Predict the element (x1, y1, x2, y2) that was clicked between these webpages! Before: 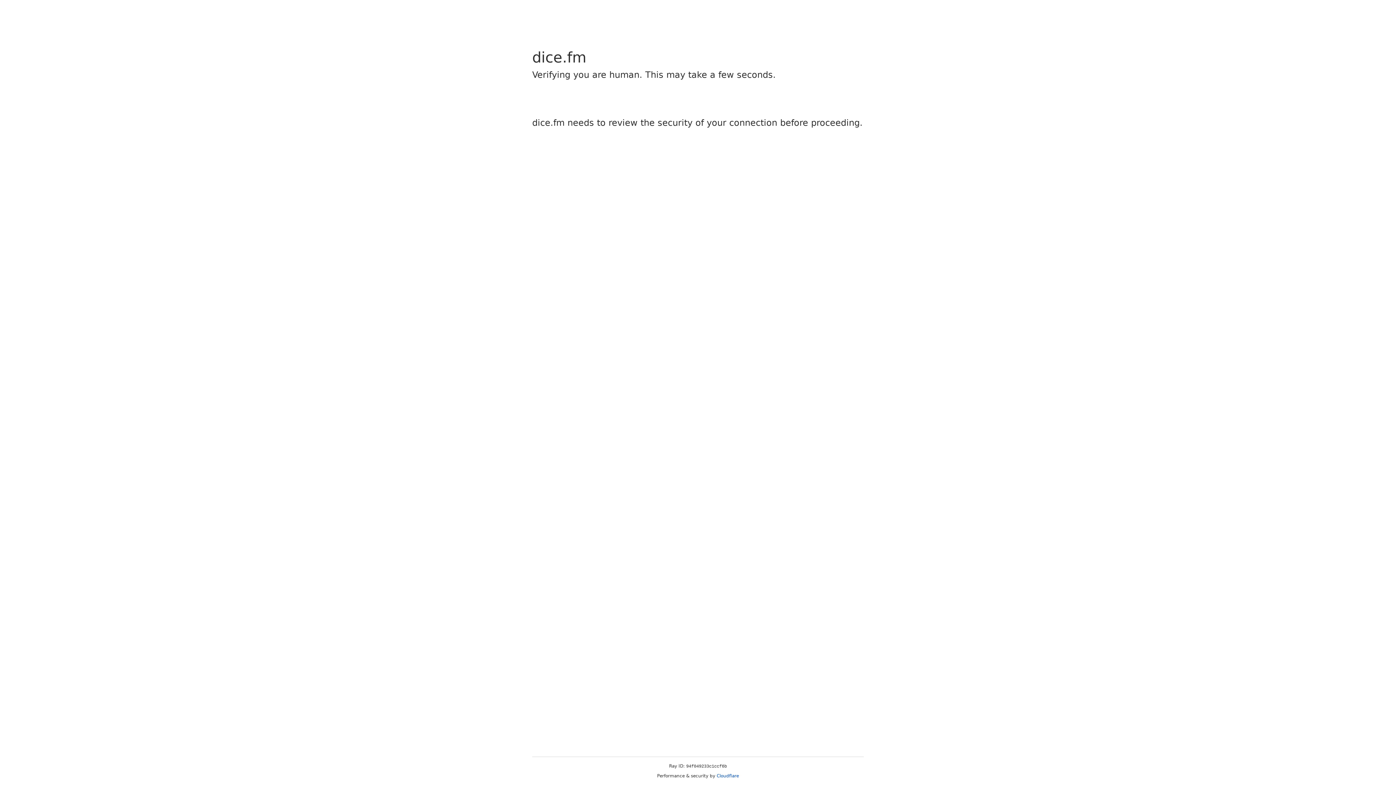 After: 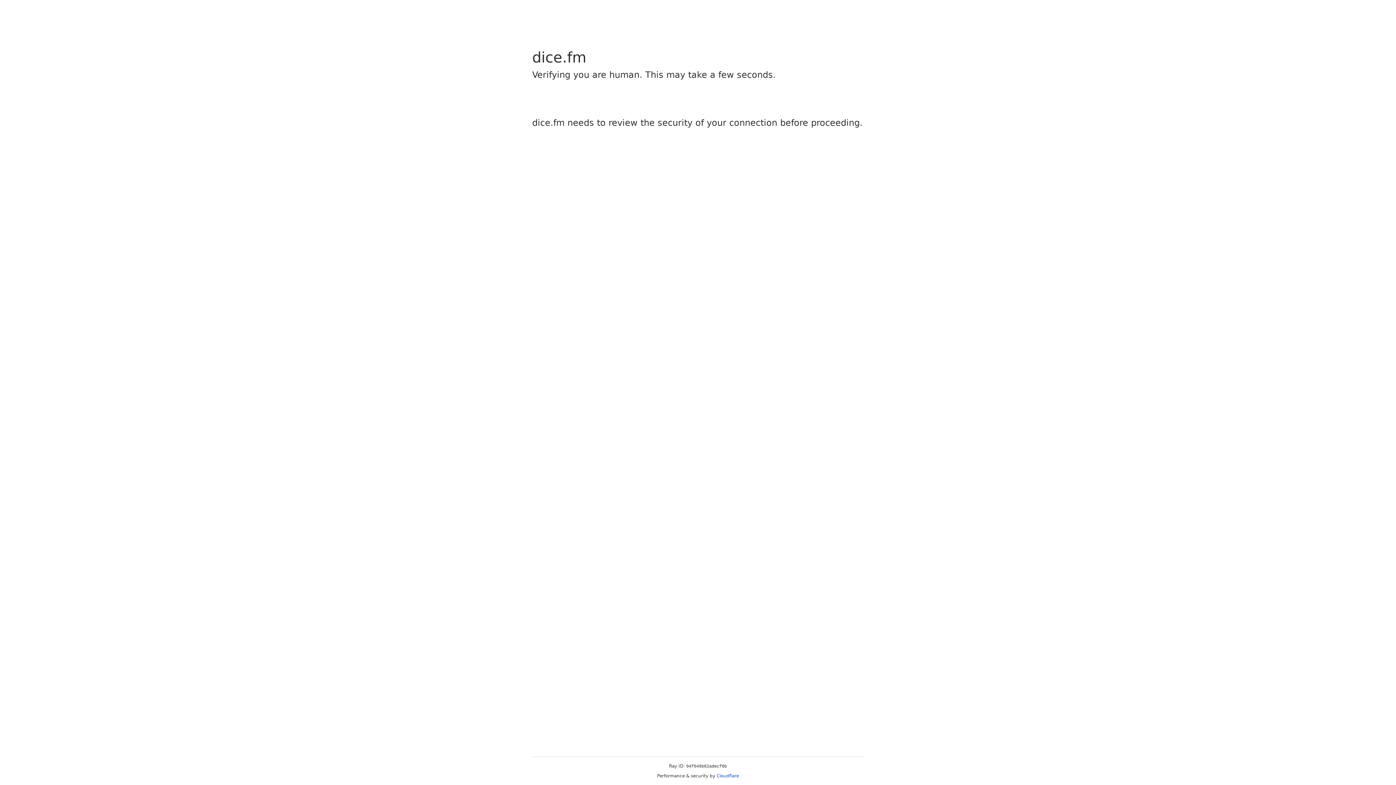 Action: label: Cloudflare bbox: (716, 773, 739, 778)